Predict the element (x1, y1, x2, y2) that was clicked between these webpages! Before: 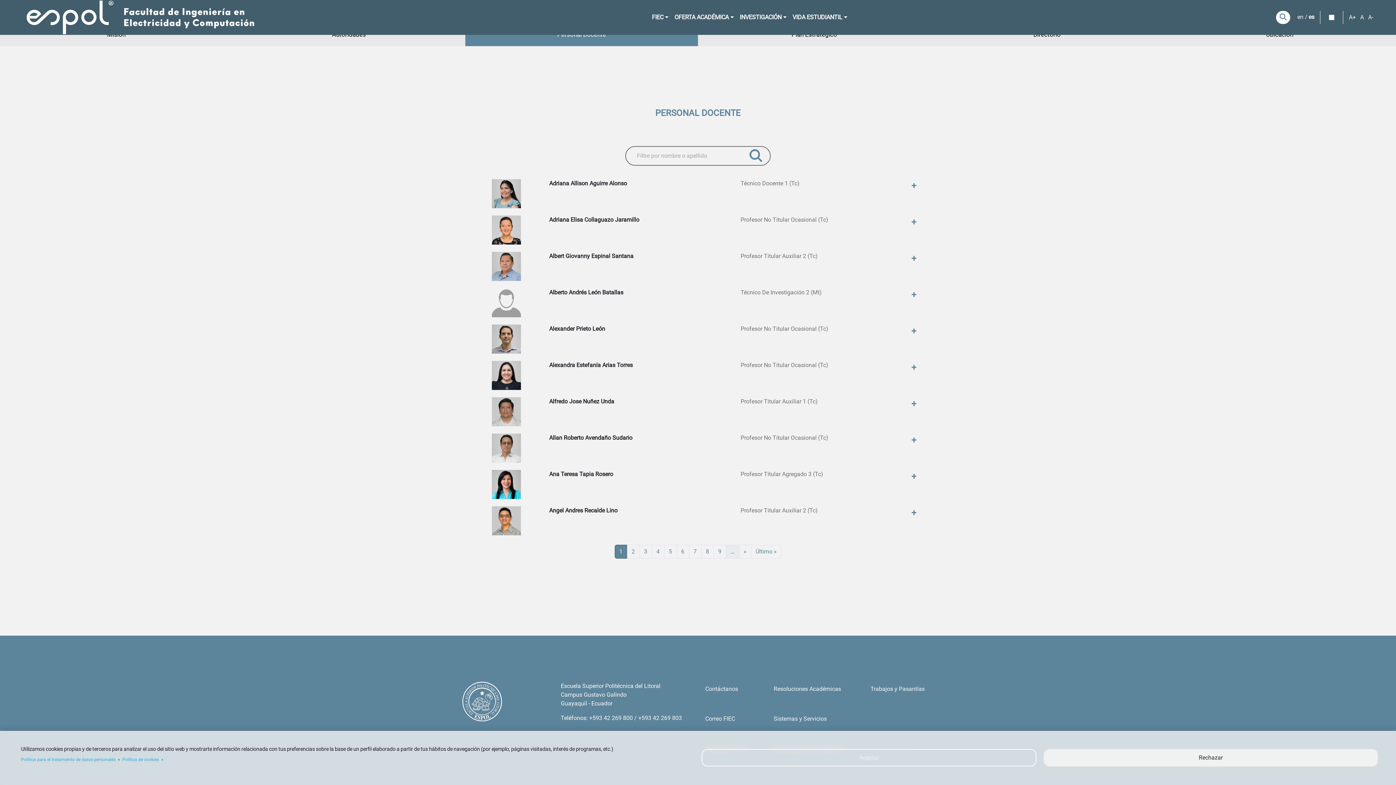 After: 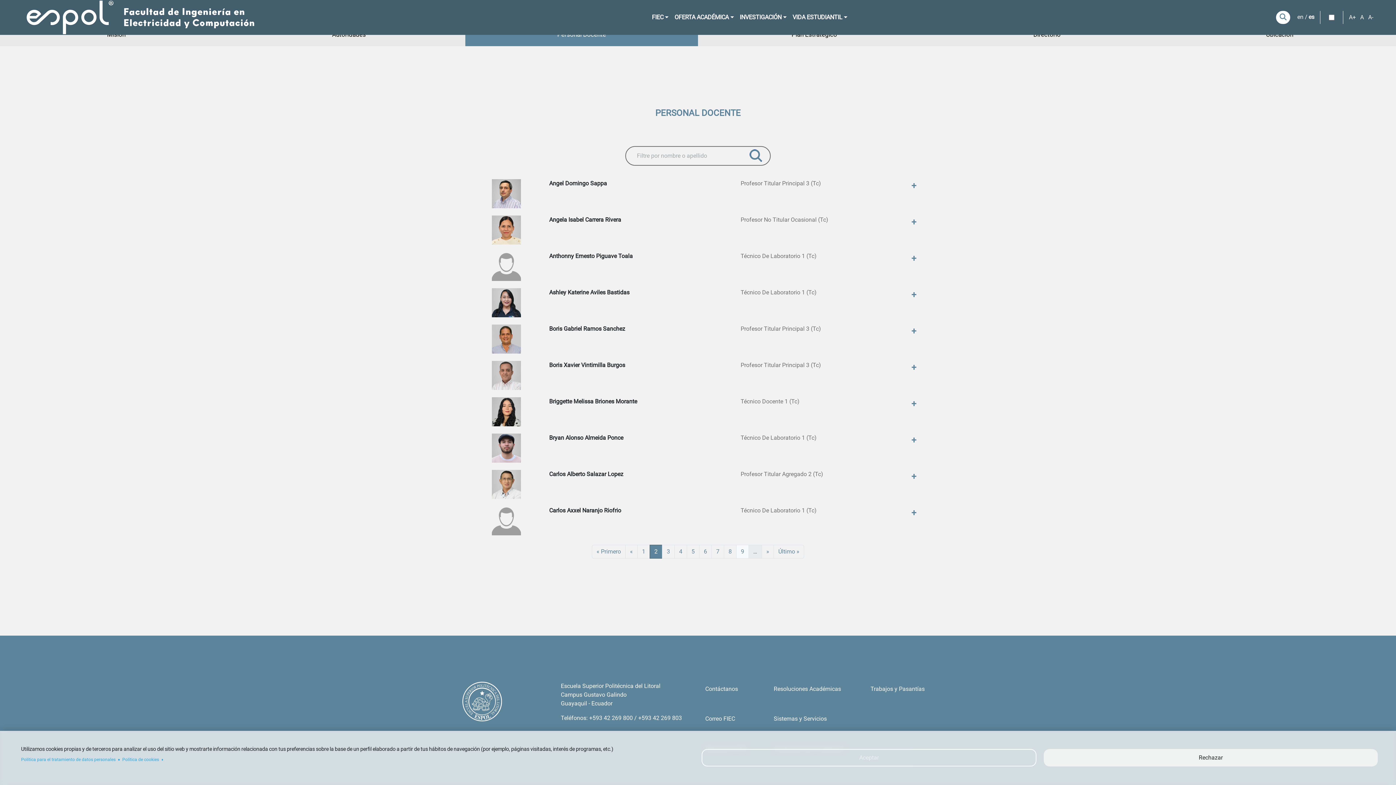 Action: label: Siguiente página
» bbox: (739, 545, 751, 558)